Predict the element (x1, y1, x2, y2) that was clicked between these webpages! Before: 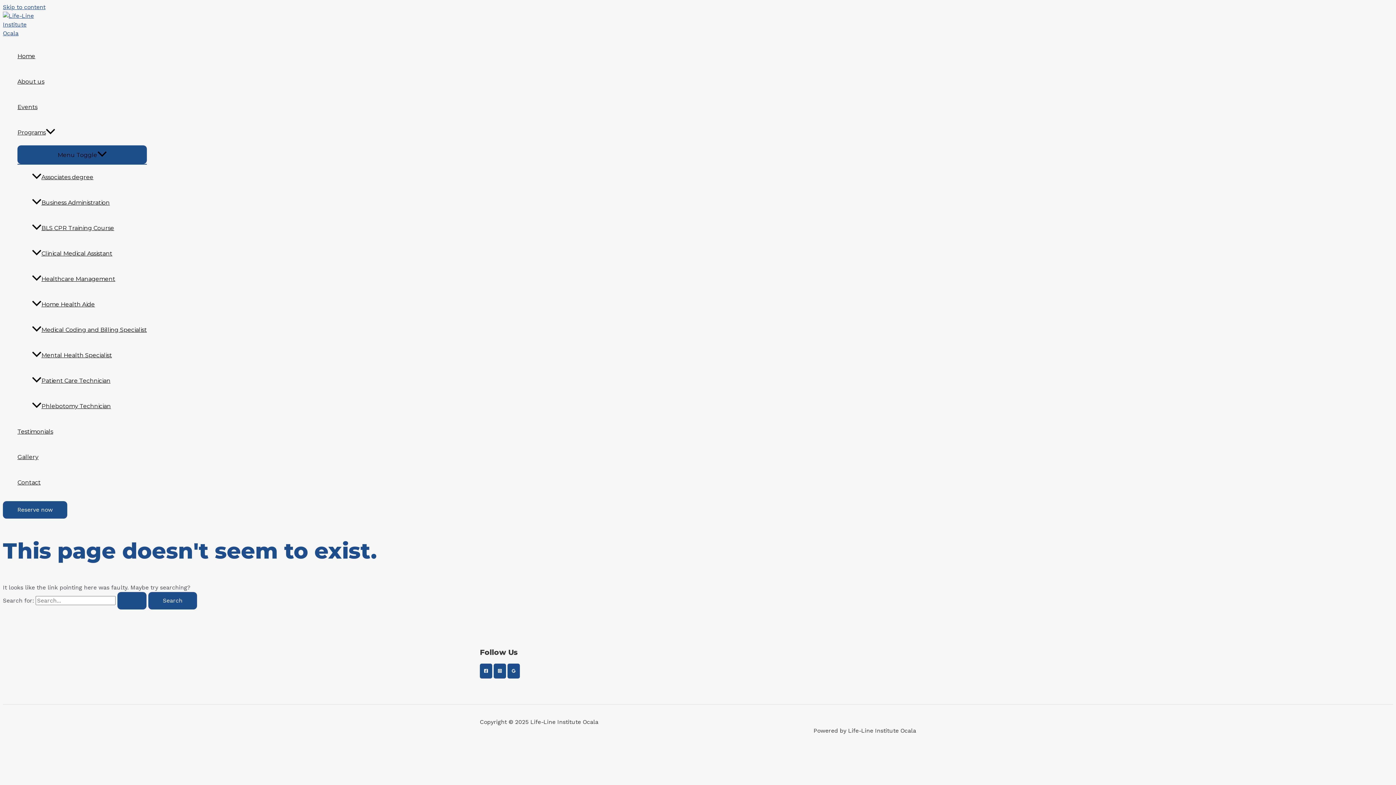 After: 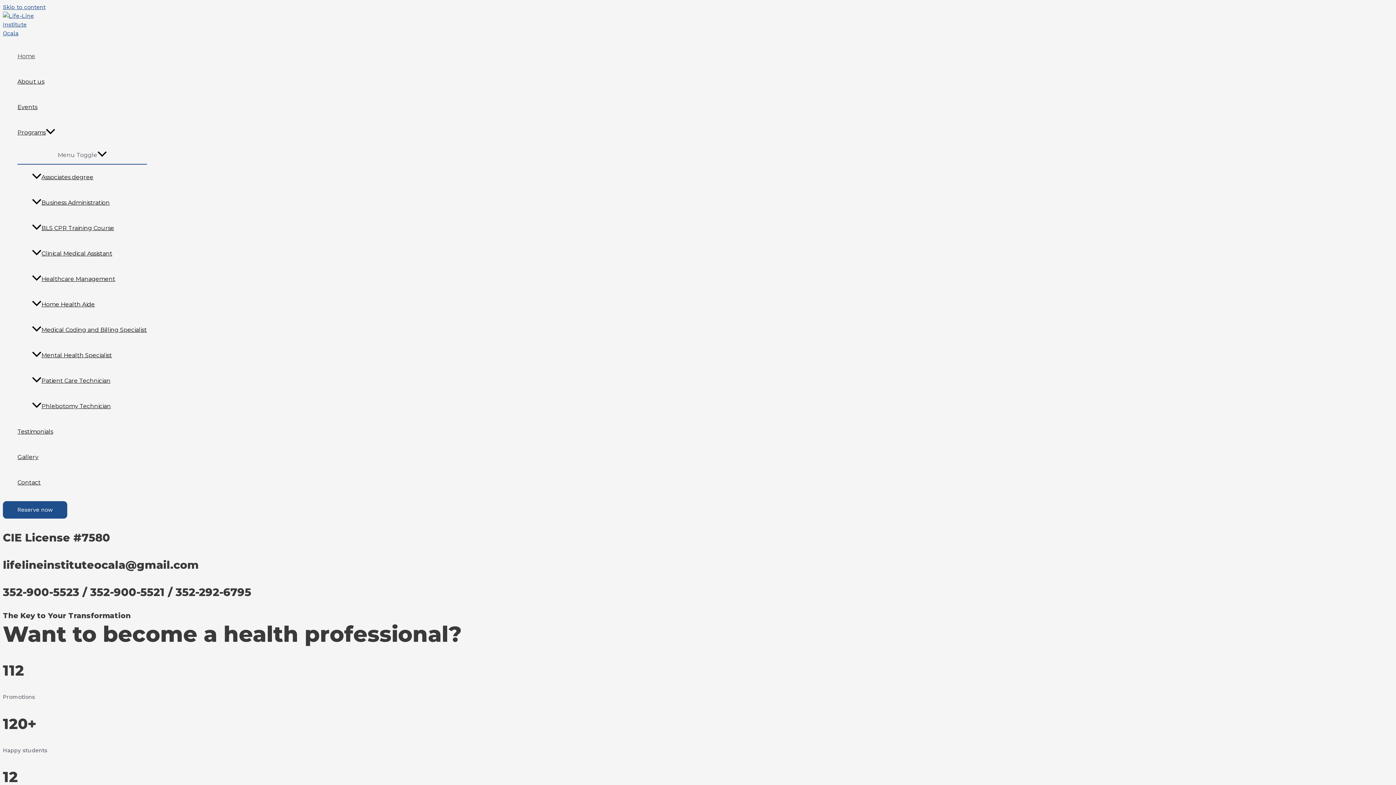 Action: bbox: (17, 43, 146, 69) label: Home